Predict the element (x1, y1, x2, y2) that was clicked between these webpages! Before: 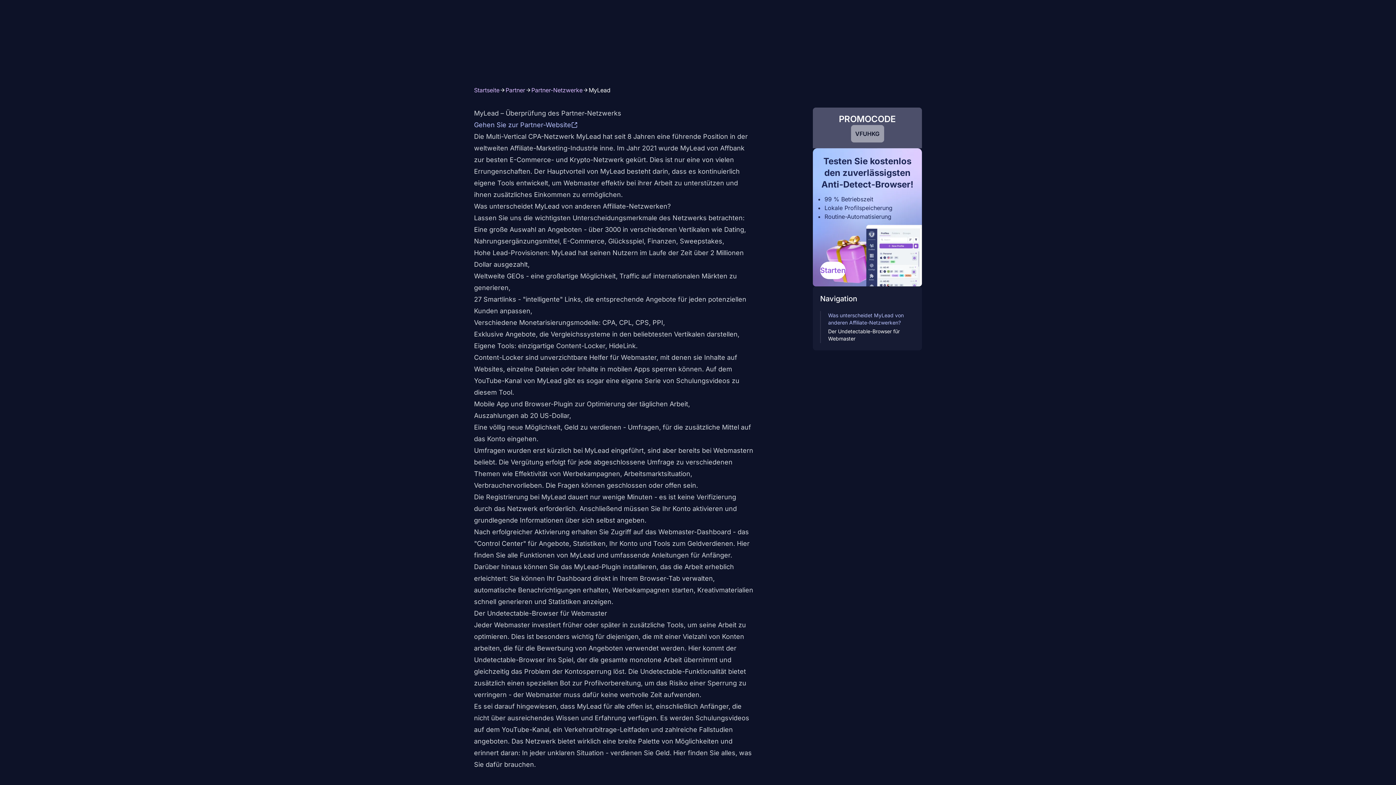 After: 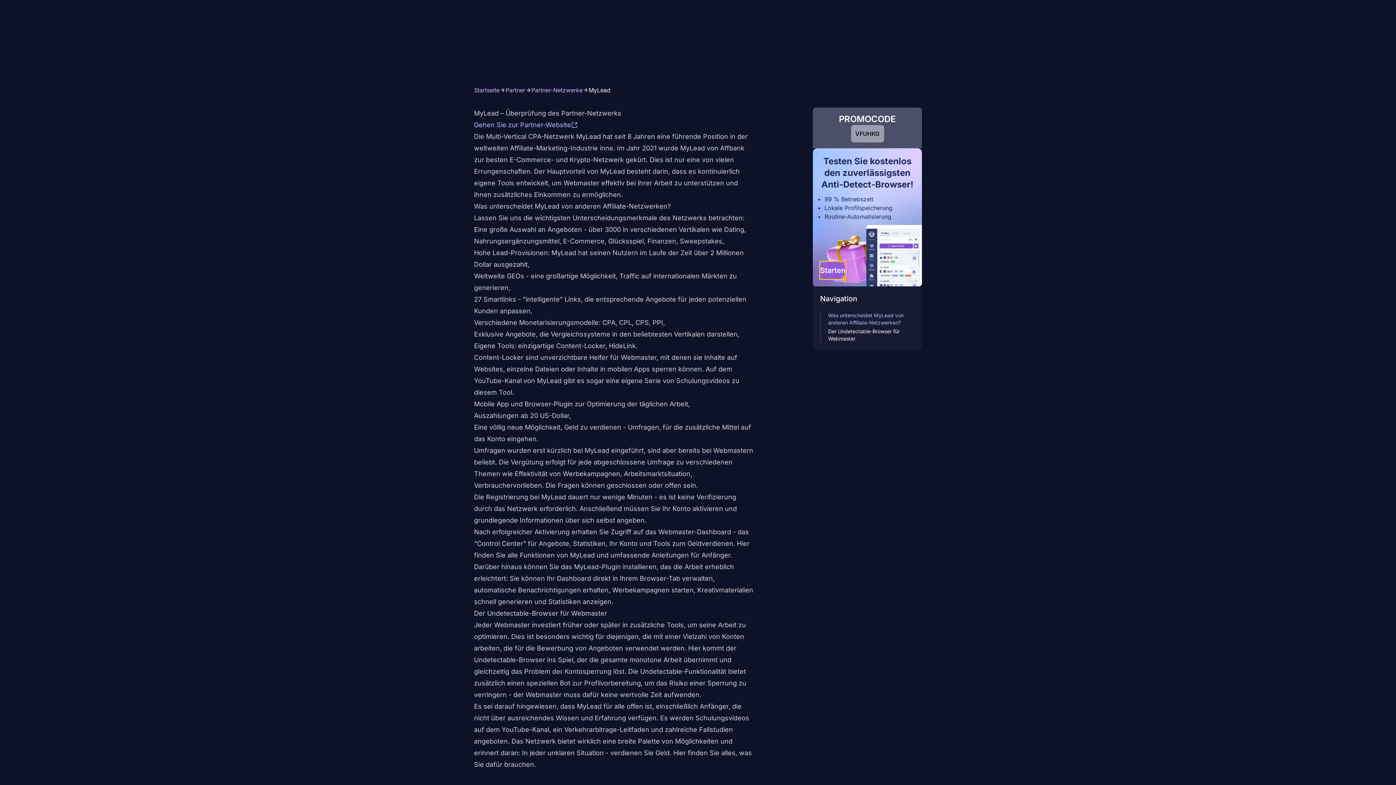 Action: bbox: (820, 261, 845, 279) label: Starten